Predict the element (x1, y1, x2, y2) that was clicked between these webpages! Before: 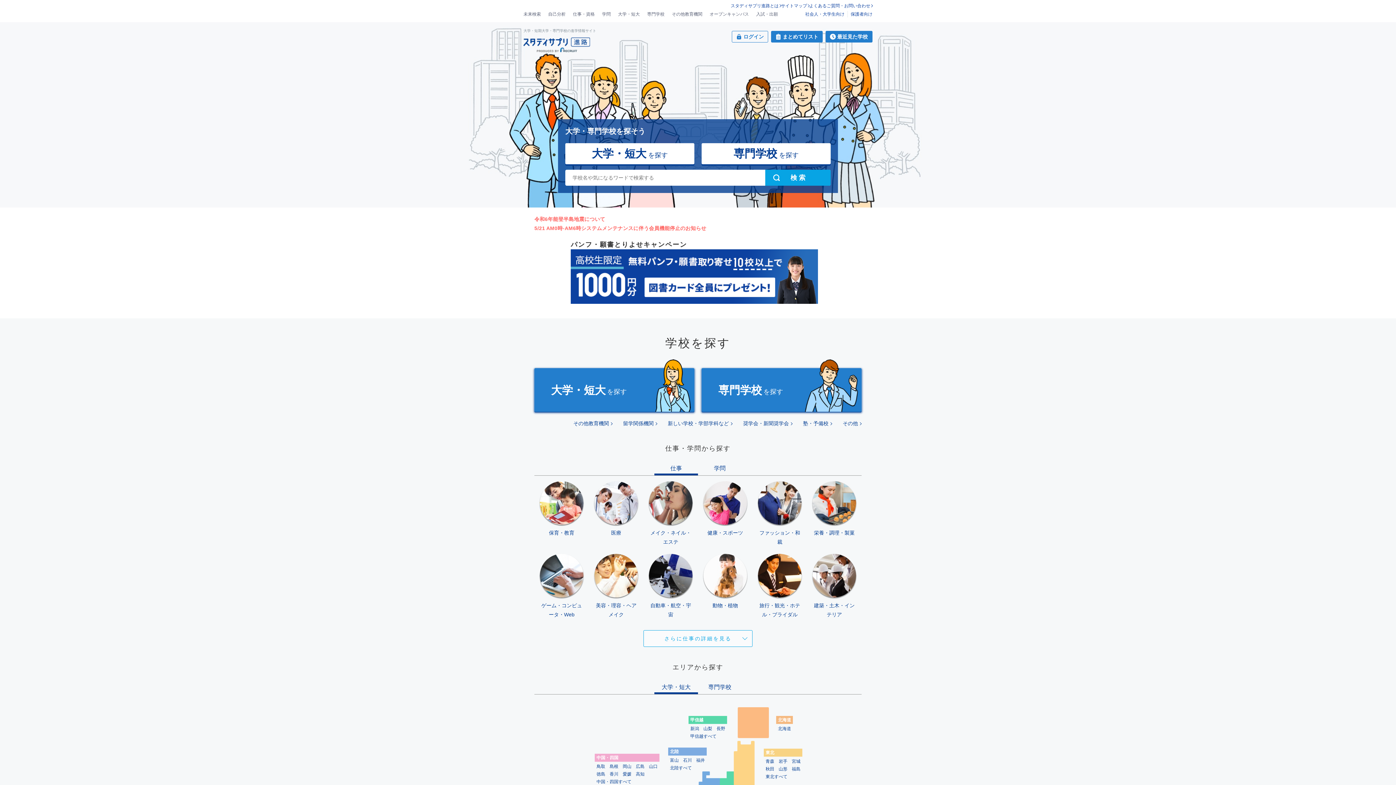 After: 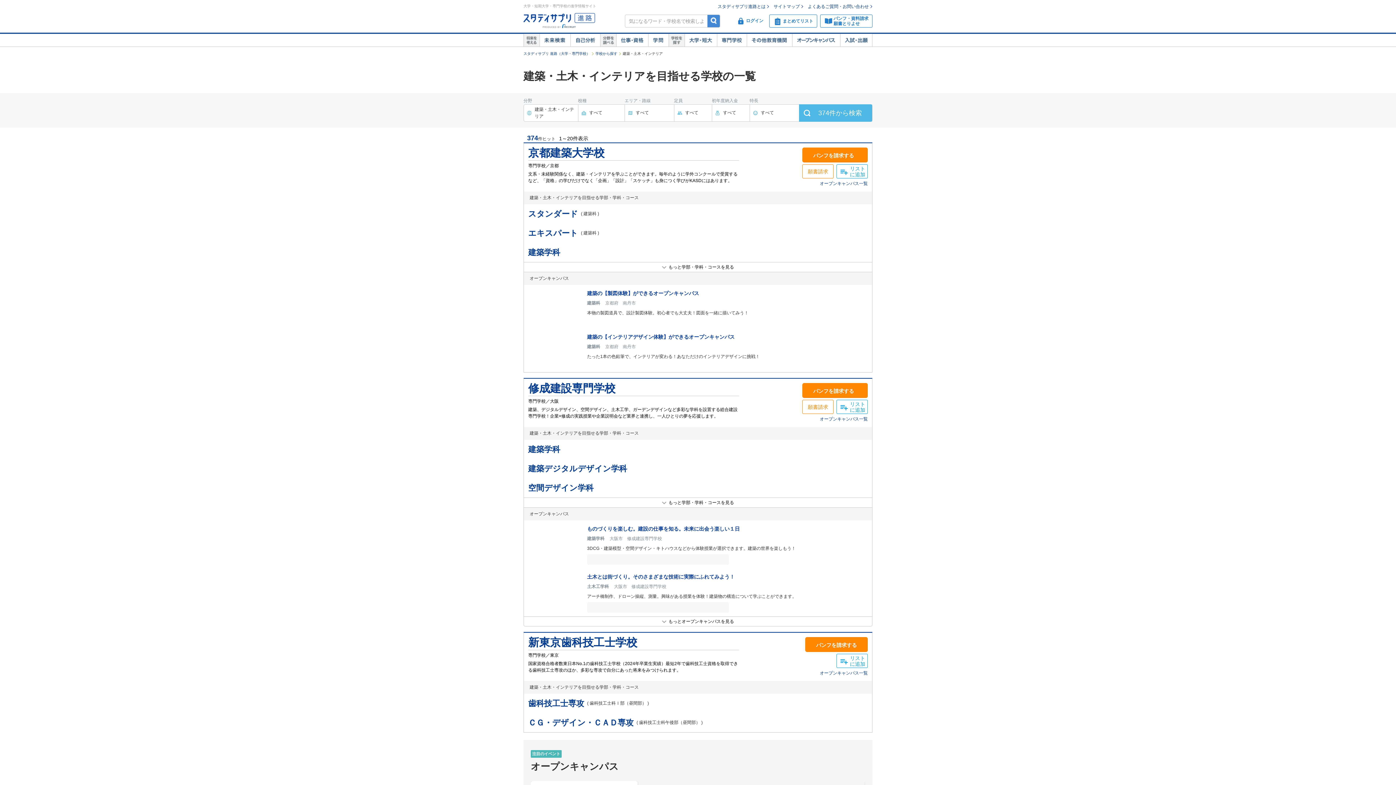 Action: label: 建築・土木・インテリア bbox: (812, 554, 856, 619)